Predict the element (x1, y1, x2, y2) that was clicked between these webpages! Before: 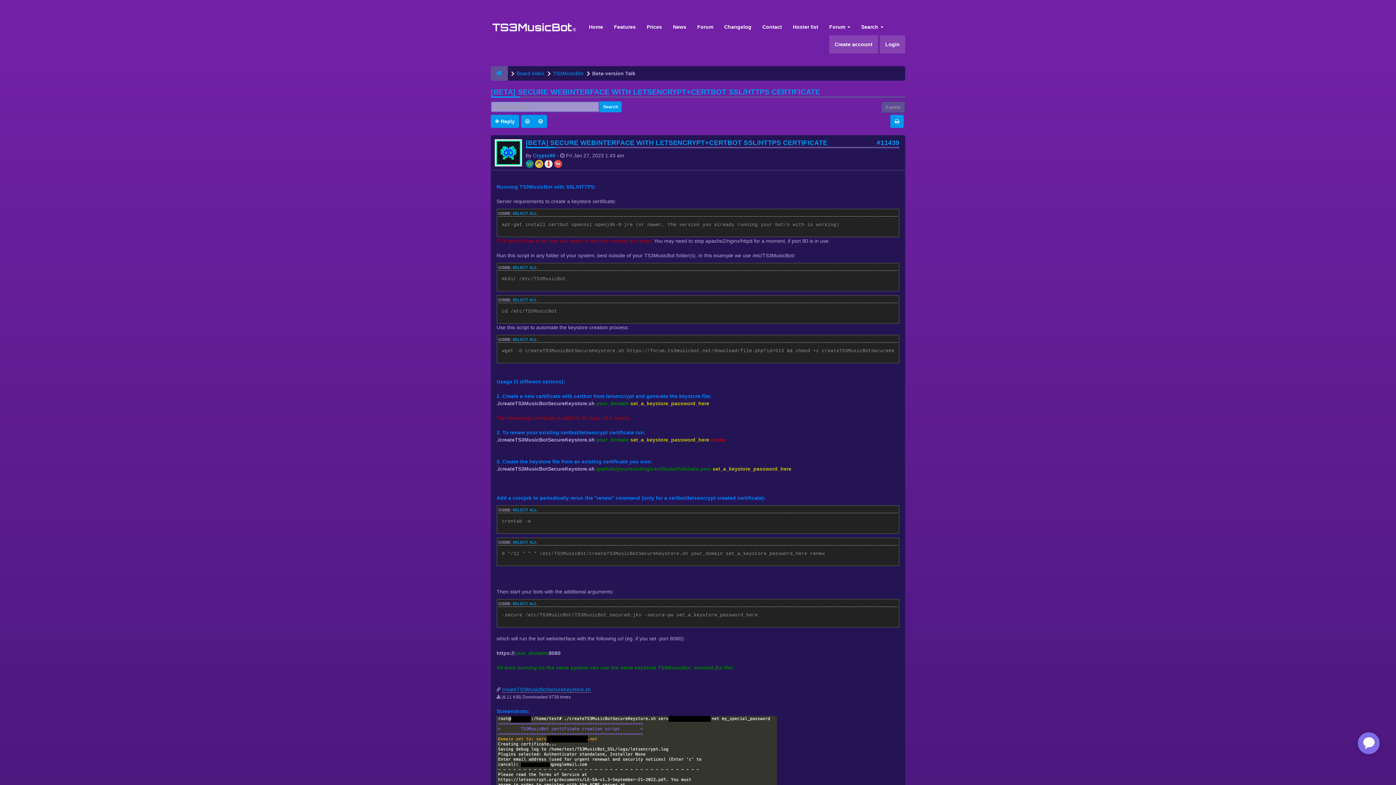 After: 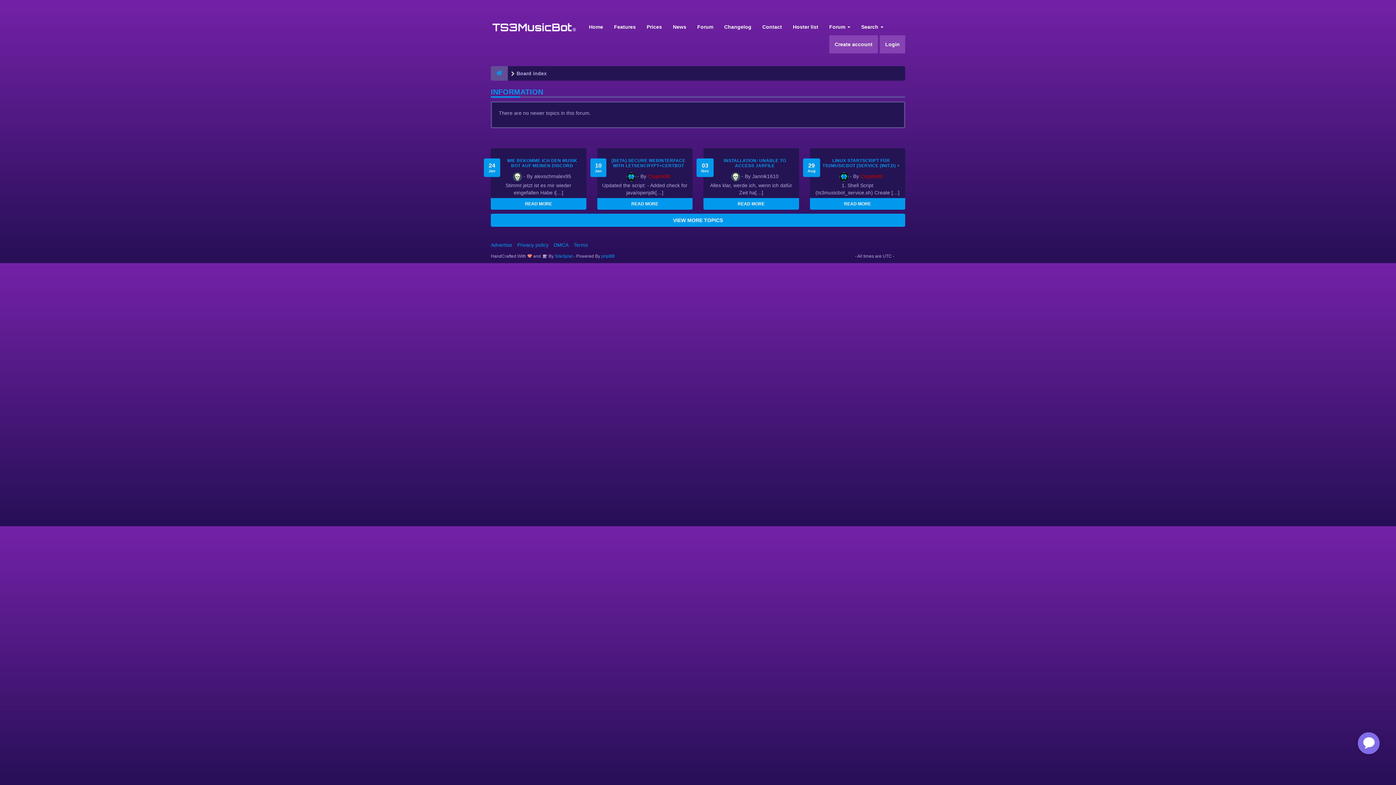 Action: bbox: (534, 114, 547, 128)